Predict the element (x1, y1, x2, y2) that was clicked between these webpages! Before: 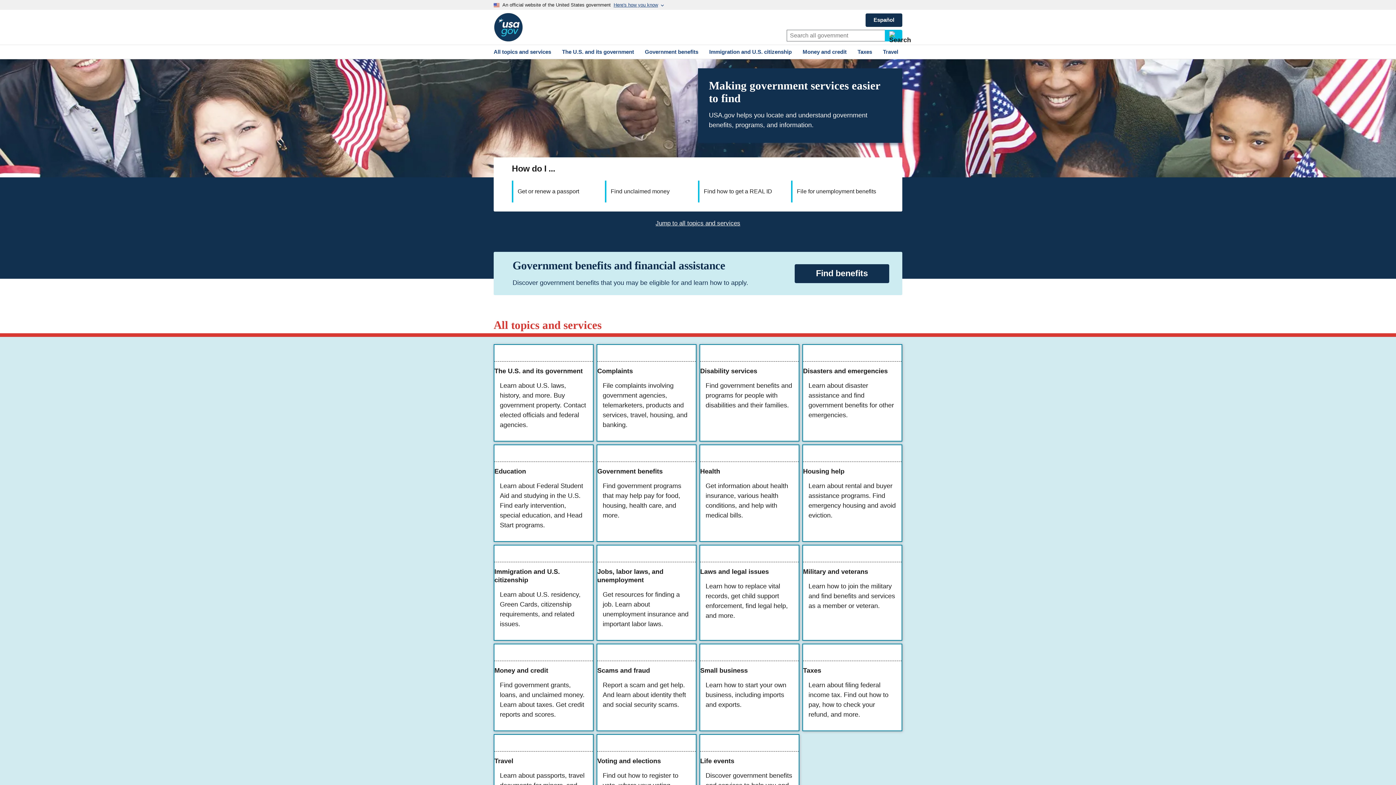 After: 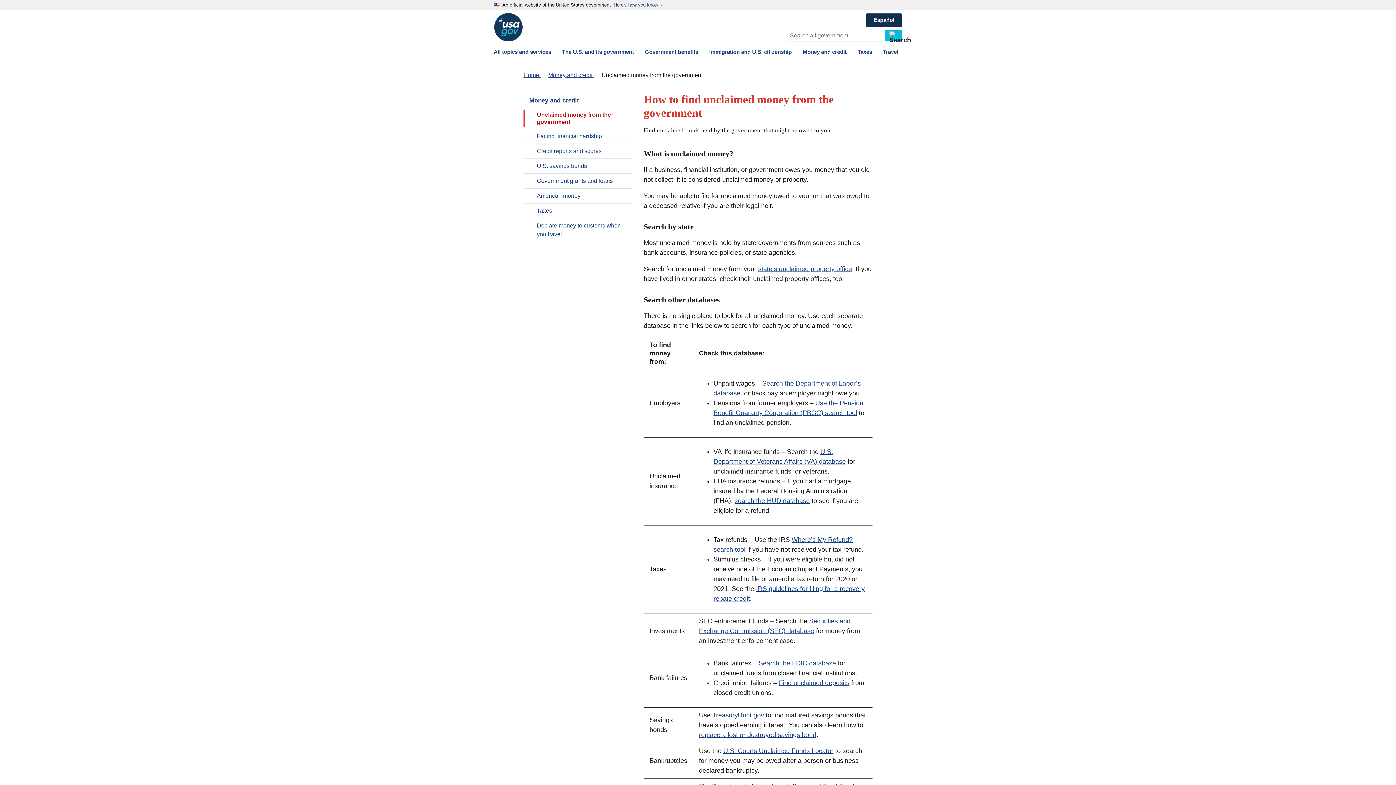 Action: bbox: (610, 187, 669, 196) label: Find unclaimed money